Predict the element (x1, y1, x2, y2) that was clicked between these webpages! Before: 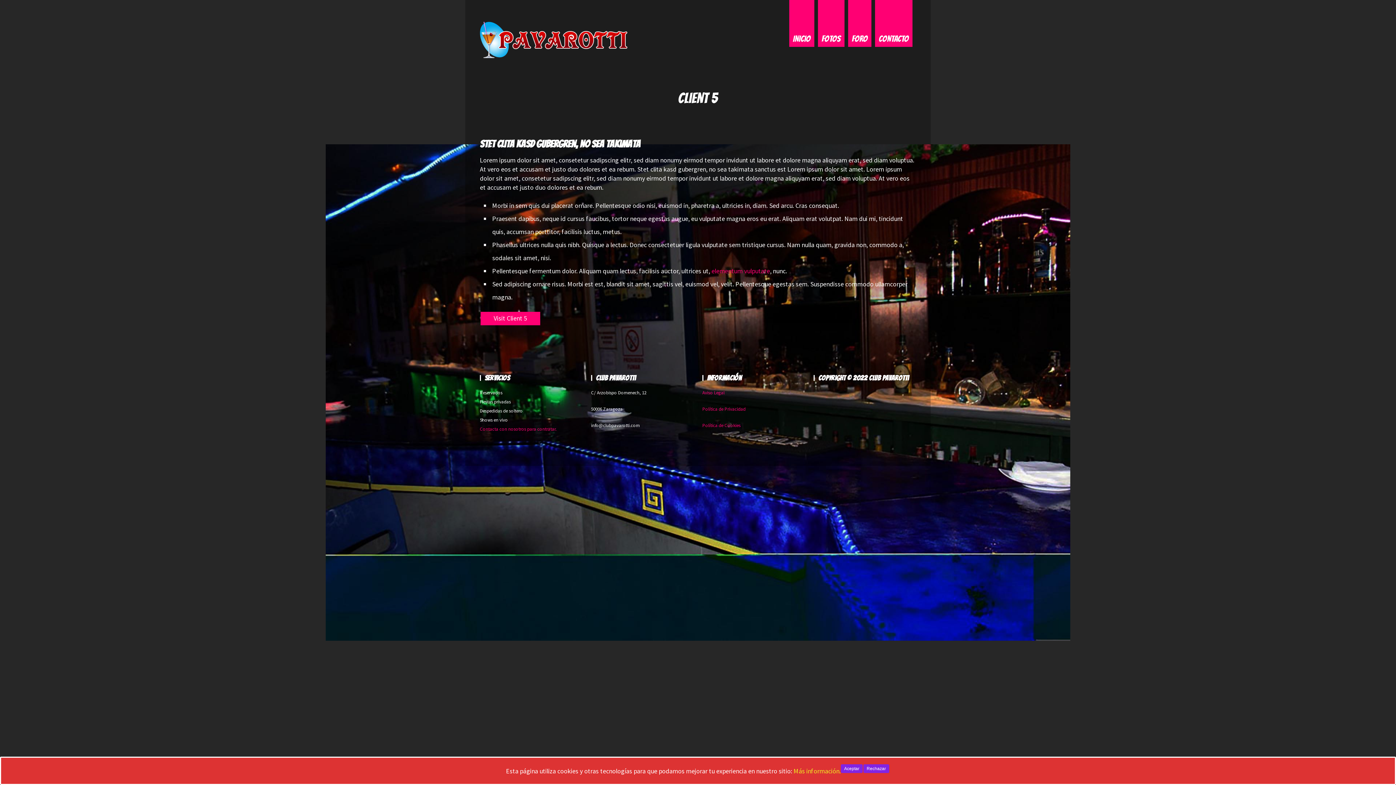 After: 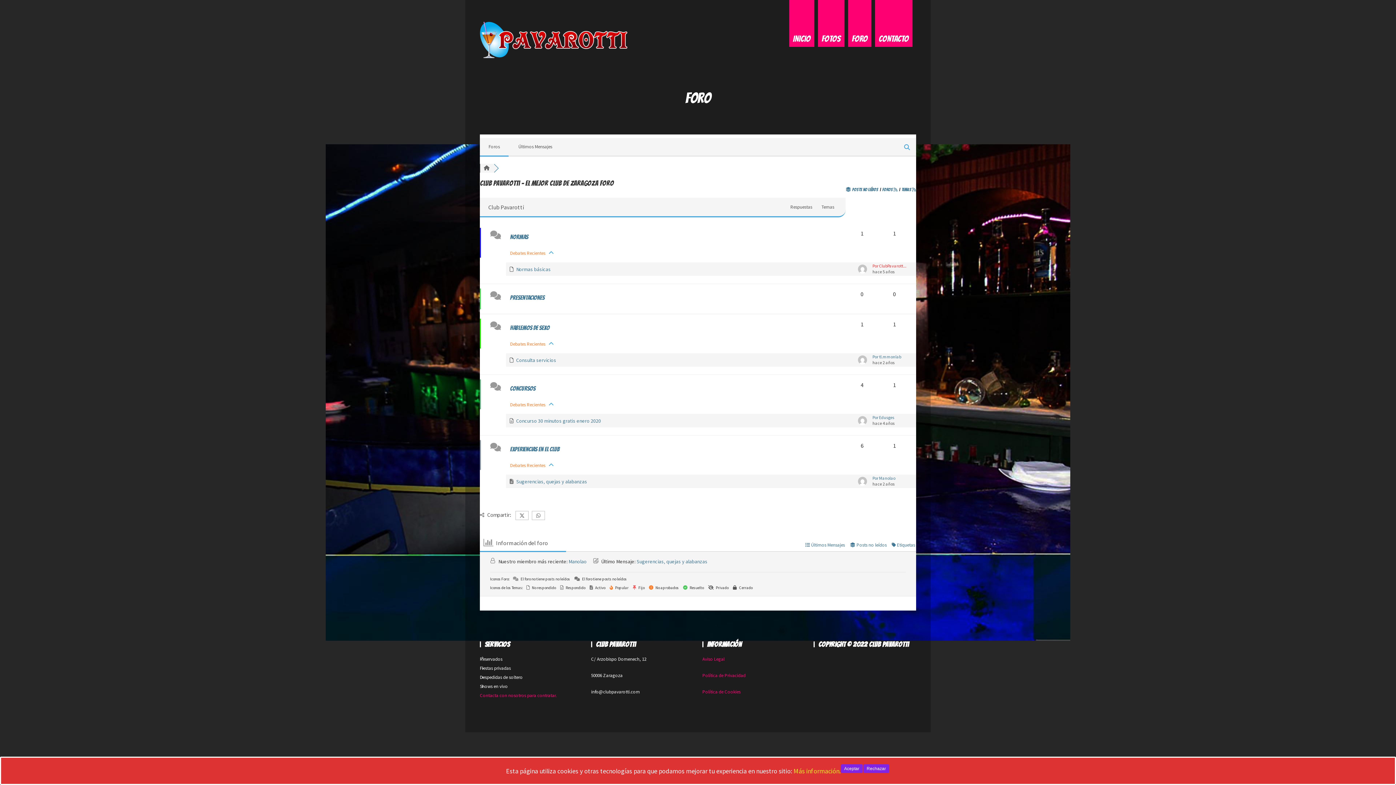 Action: label: FORO bbox: (848, 30, 871, 46)